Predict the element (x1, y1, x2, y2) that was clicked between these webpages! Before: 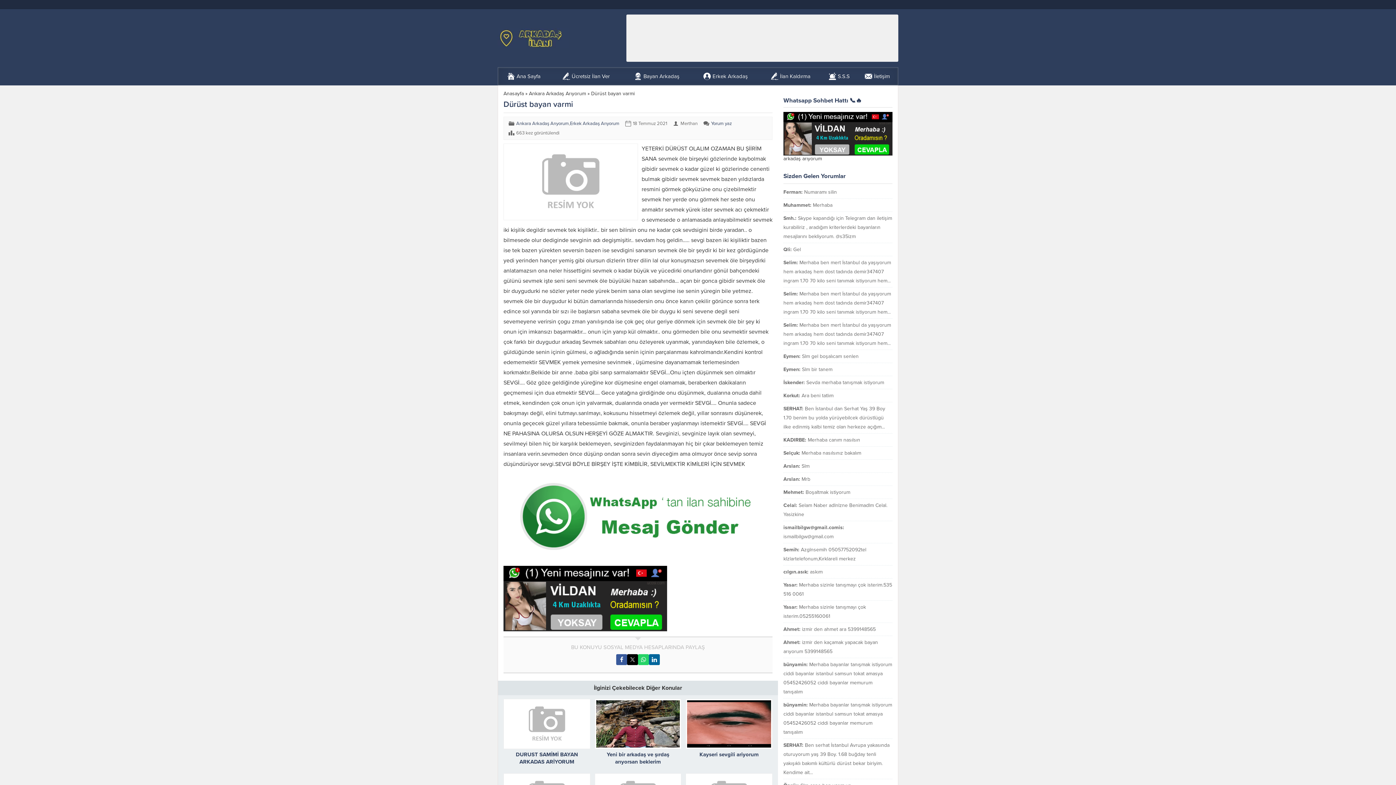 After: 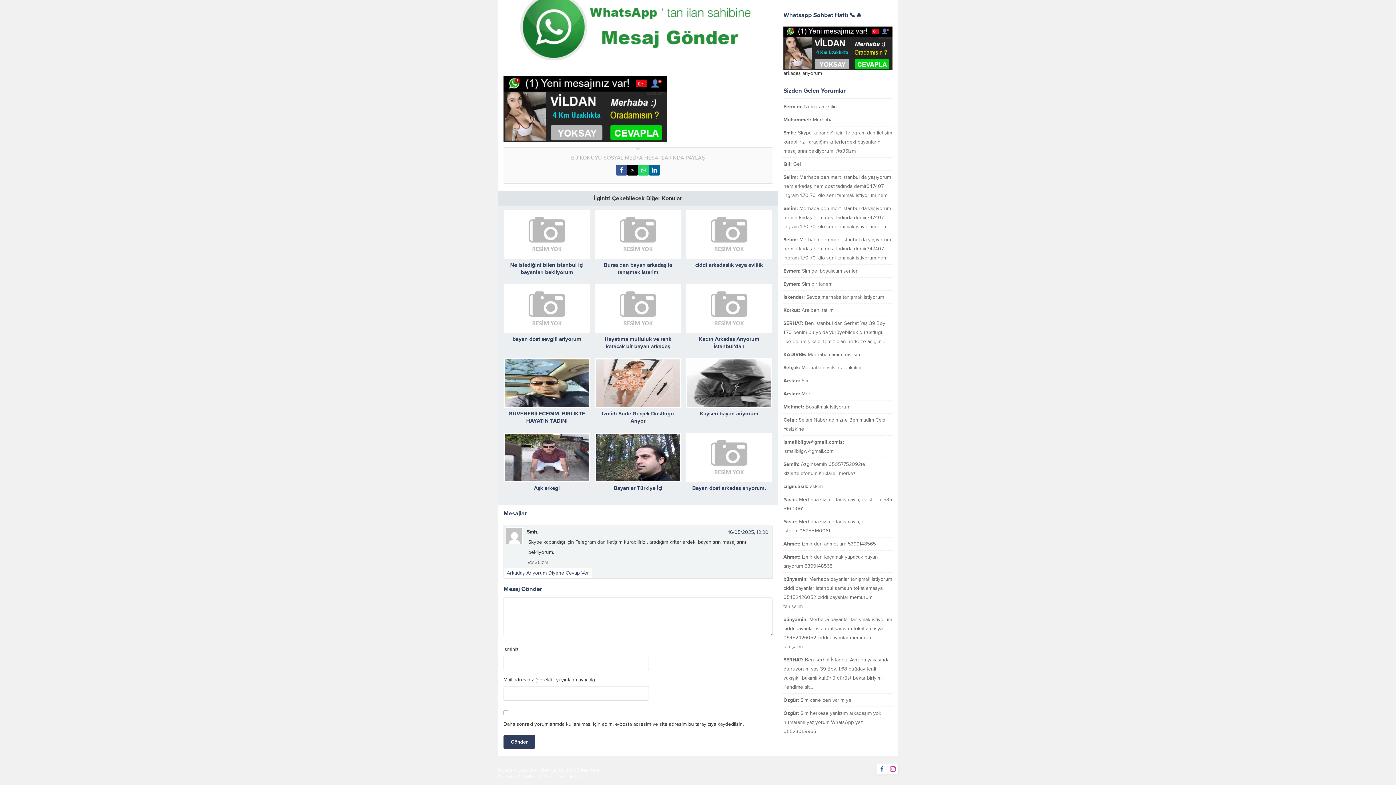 Action: label: Skype kapandığı için Telegram dan iletişim kurabiliriz , aradığım kriterlerdeki bayanların mesajlarını bekliyorum. @s35izm bbox: (783, 215, 892, 239)